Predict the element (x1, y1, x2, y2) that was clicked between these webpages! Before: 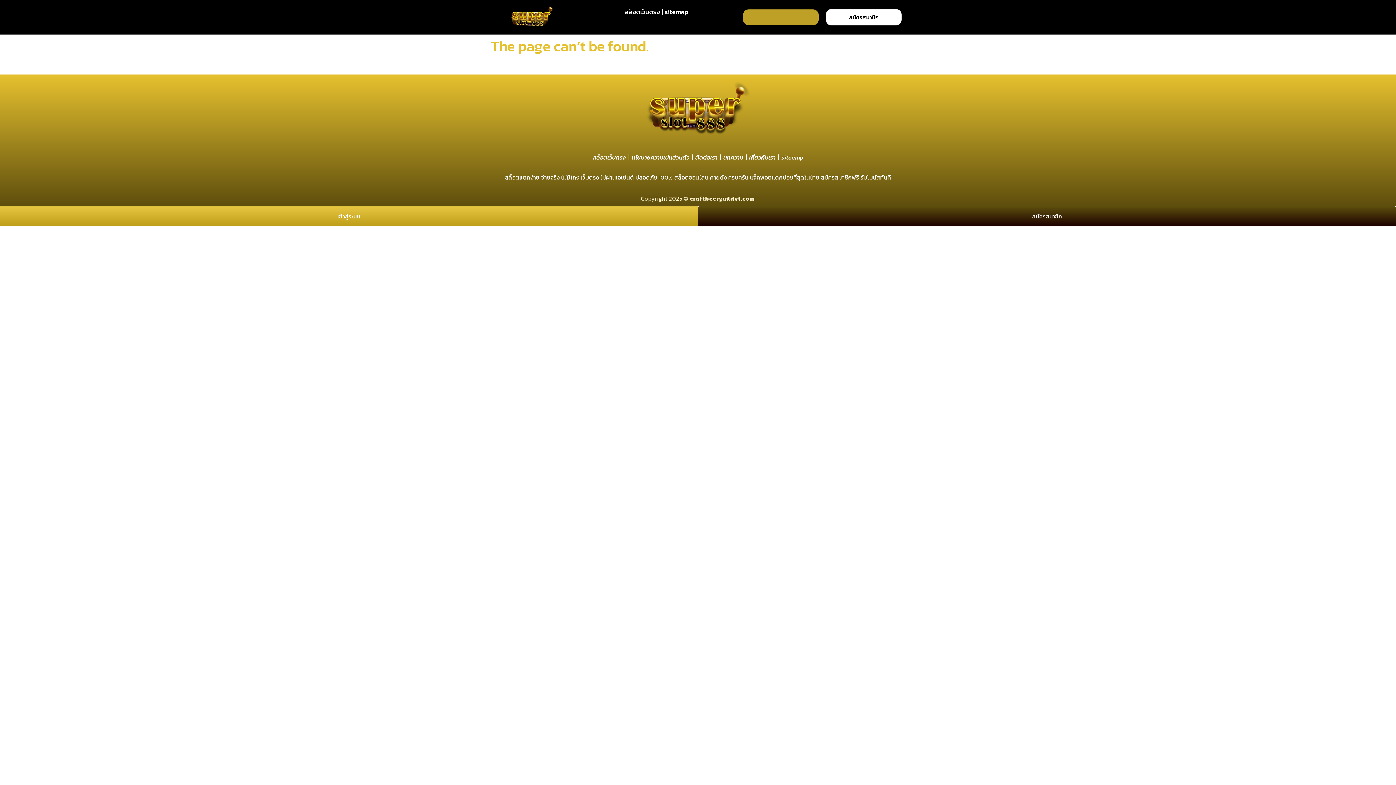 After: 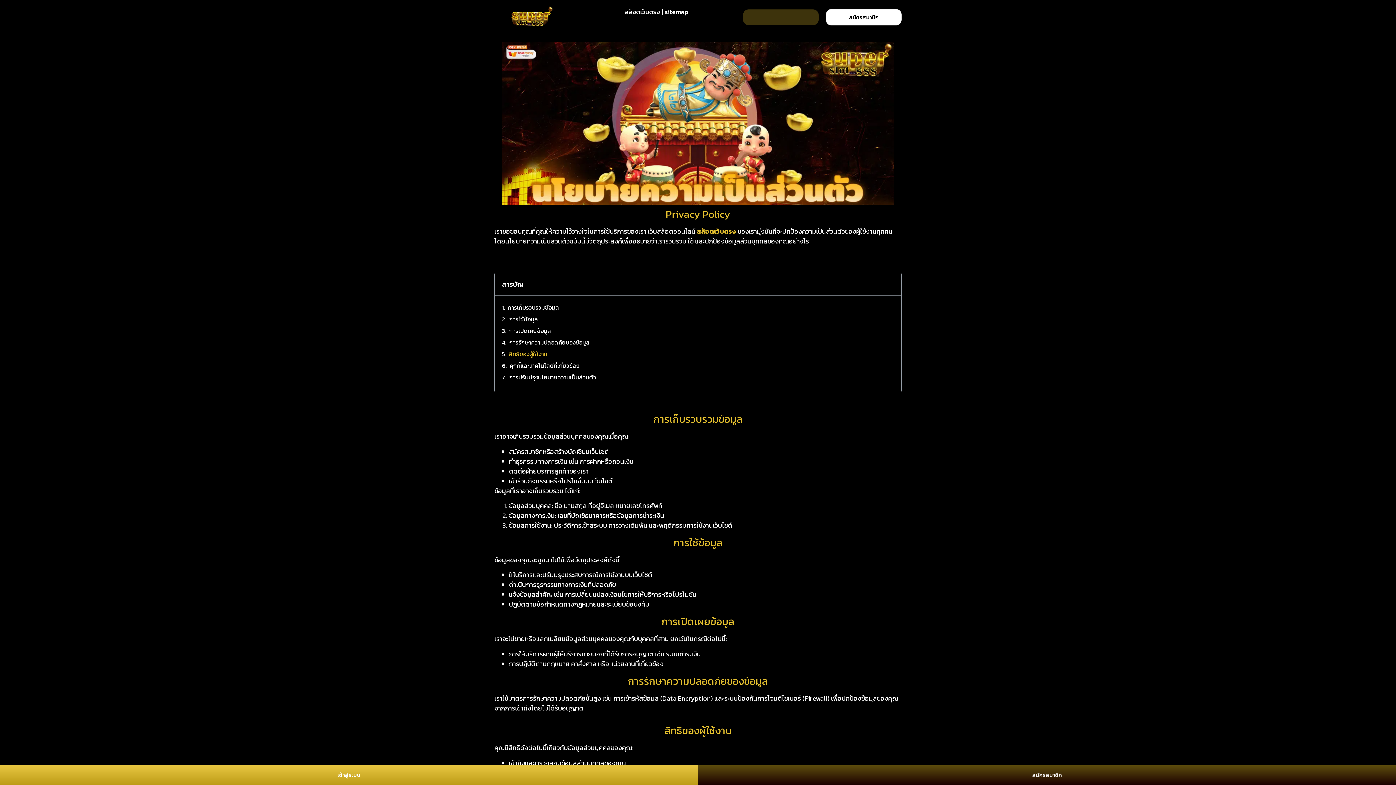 Action: bbox: (629, 149, 692, 165) label: นโยบายความเป็นส่วนตัว